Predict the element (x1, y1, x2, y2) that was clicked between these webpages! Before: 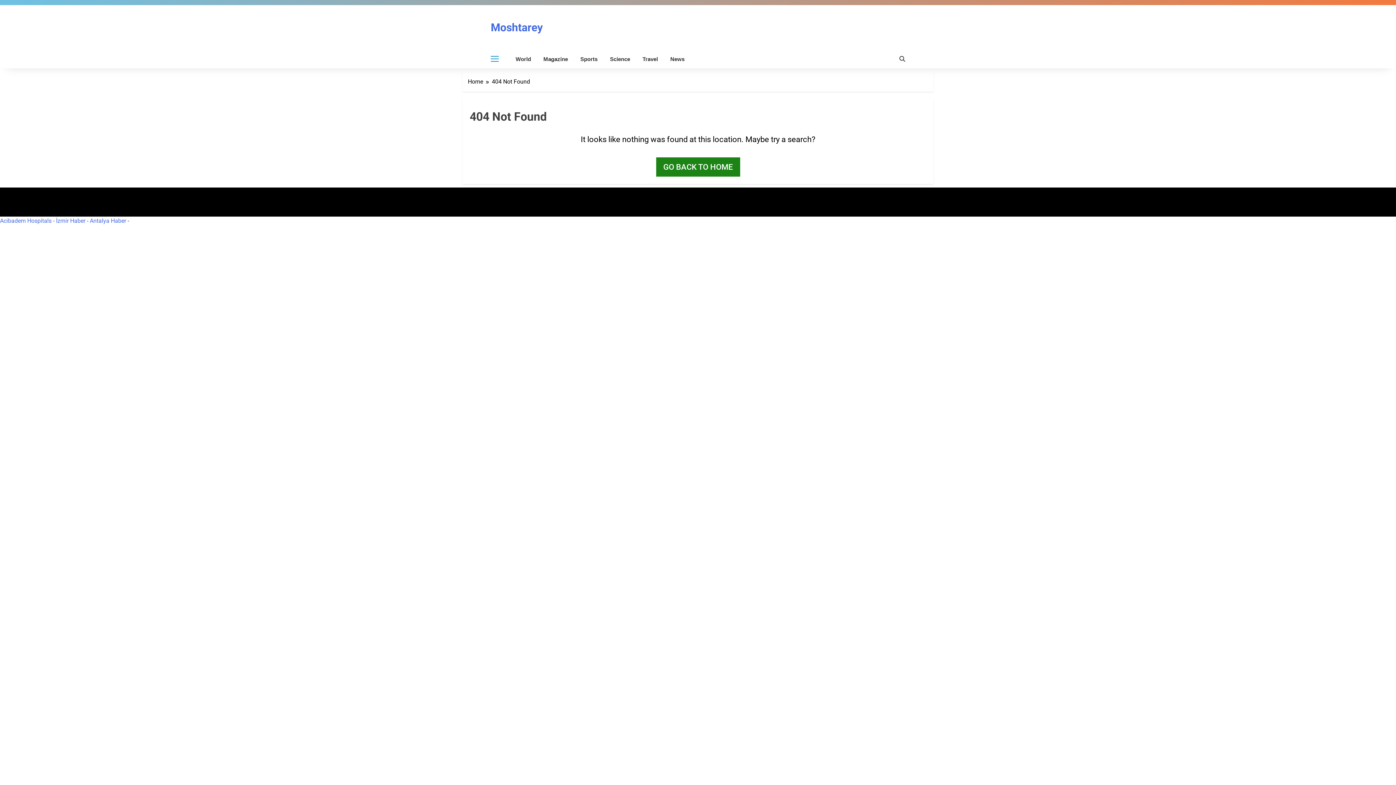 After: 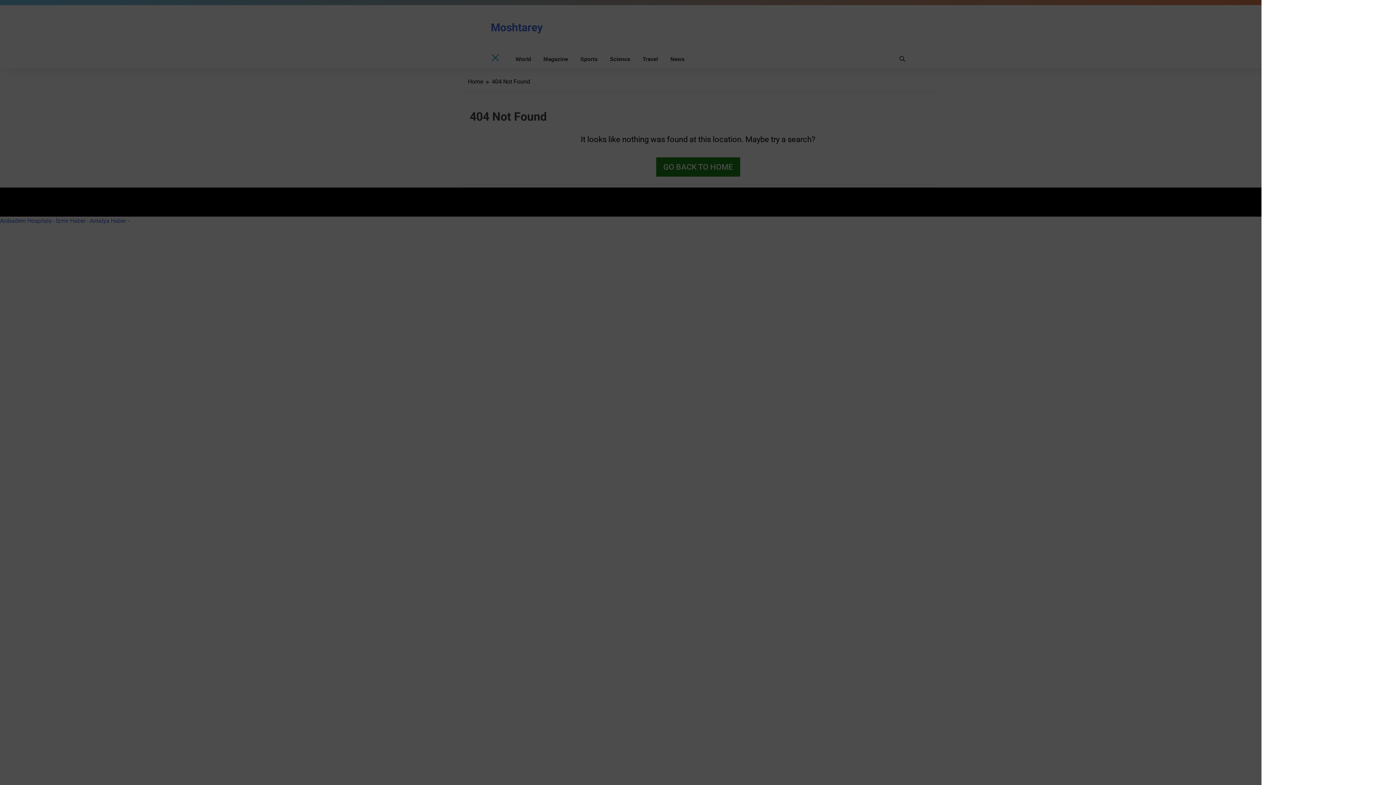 Action: bbox: (490, 54, 498, 62)